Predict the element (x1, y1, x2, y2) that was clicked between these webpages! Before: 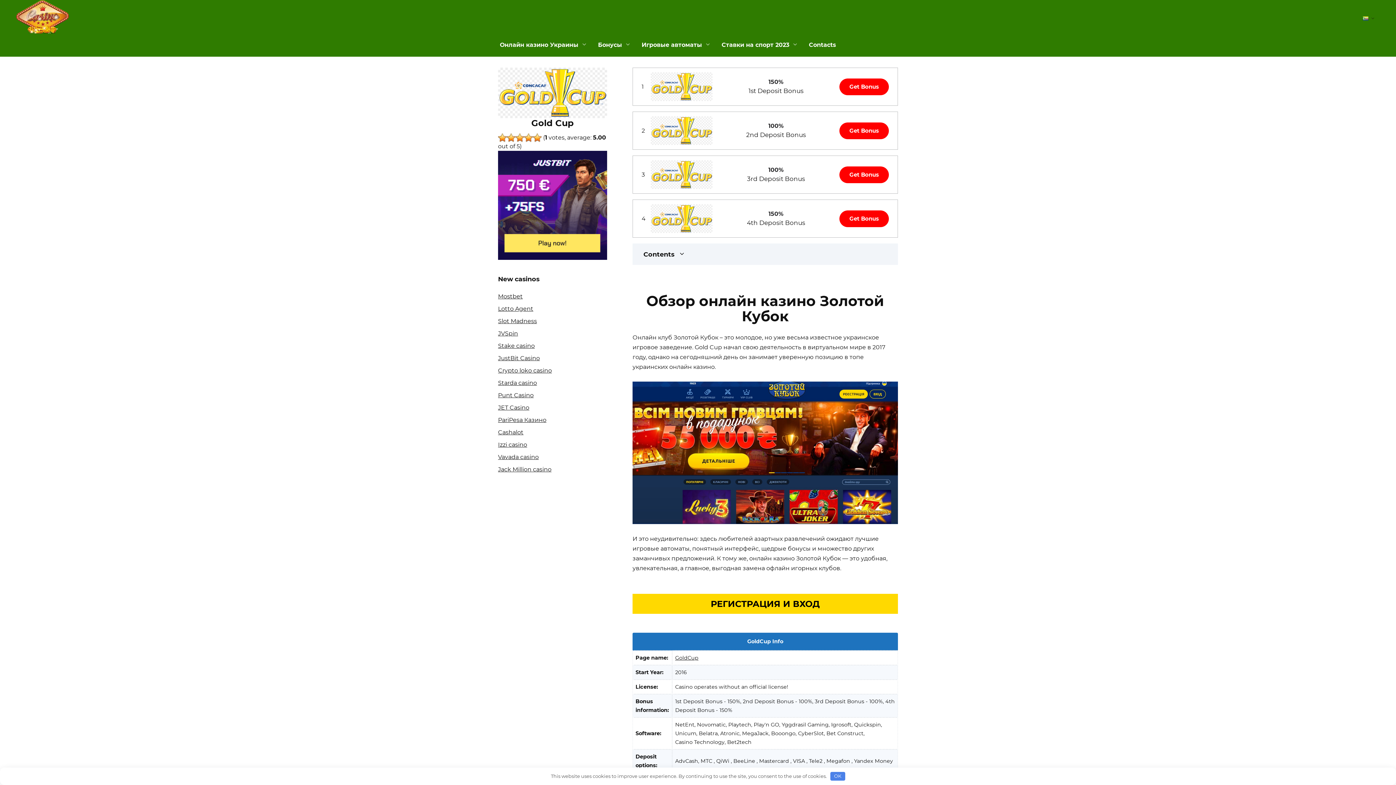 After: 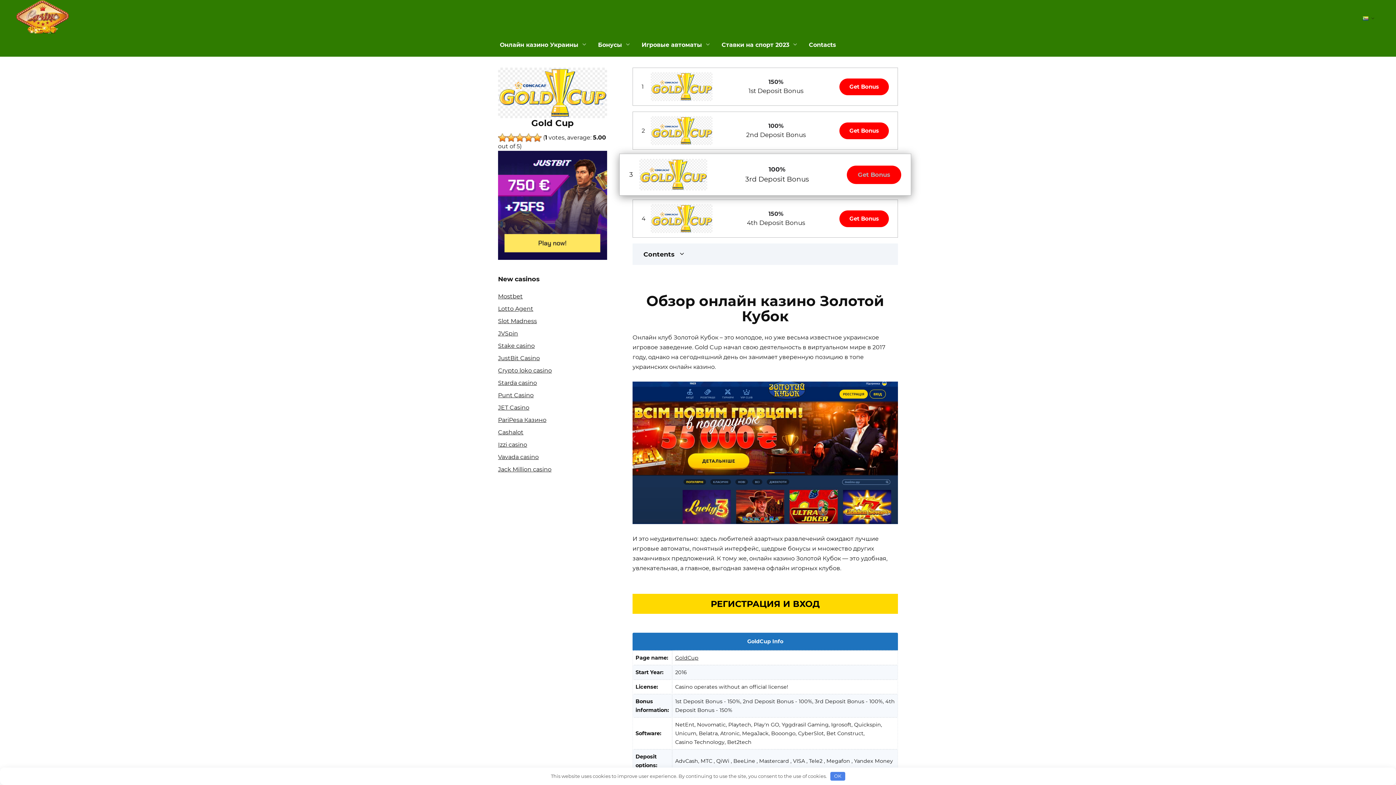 Action: bbox: (839, 166, 889, 183) label: Get Bonus